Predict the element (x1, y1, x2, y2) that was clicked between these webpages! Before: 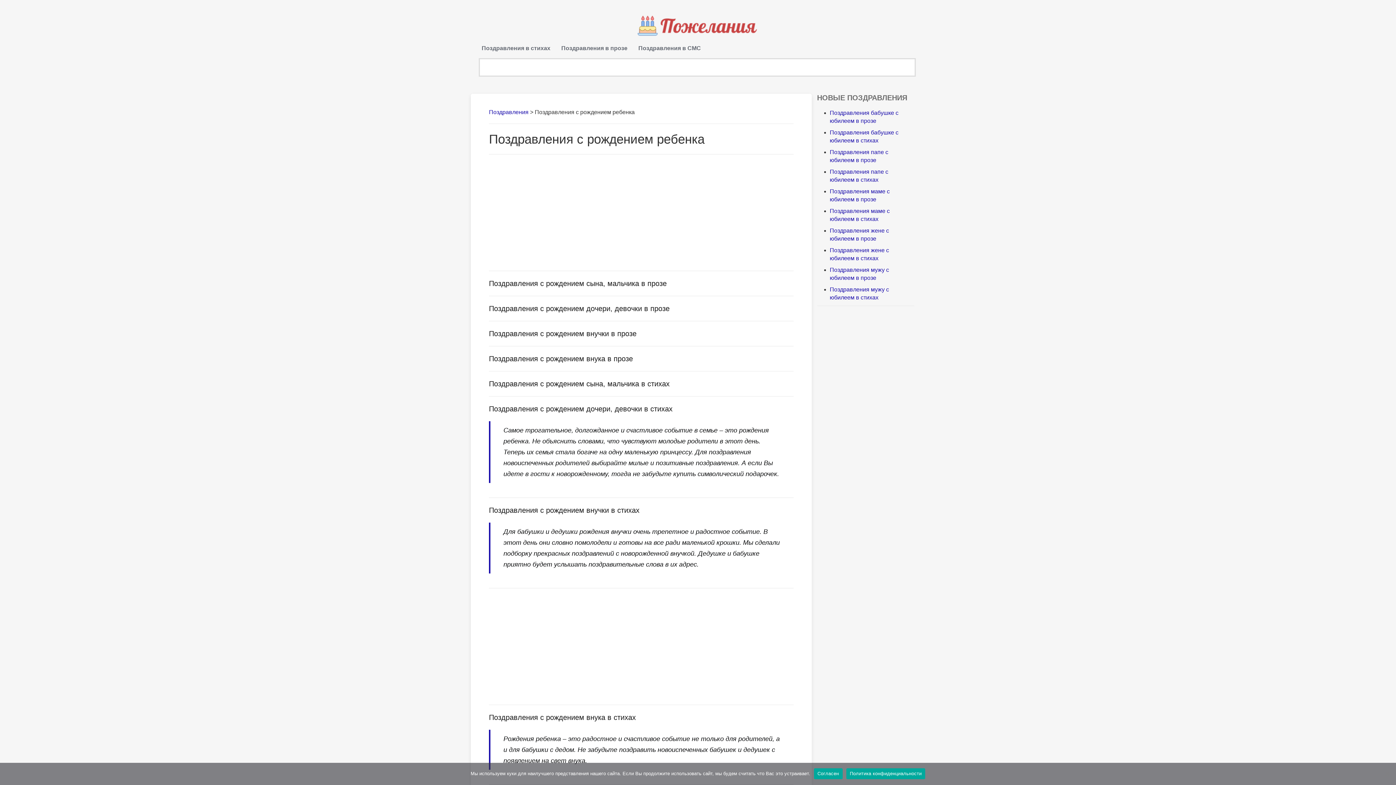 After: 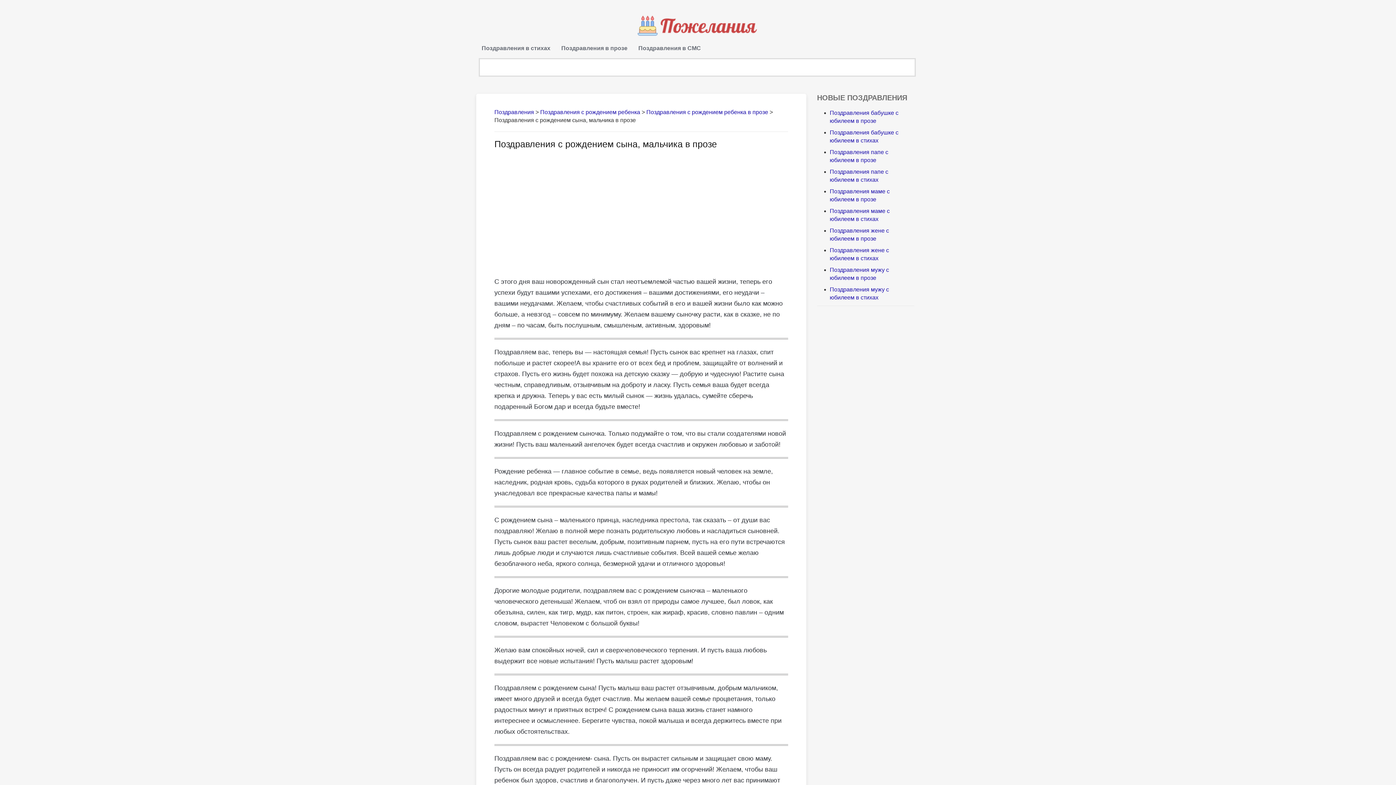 Action: label: Поздравления с рождением сына, мальчика в прозе bbox: (489, 279, 666, 287)